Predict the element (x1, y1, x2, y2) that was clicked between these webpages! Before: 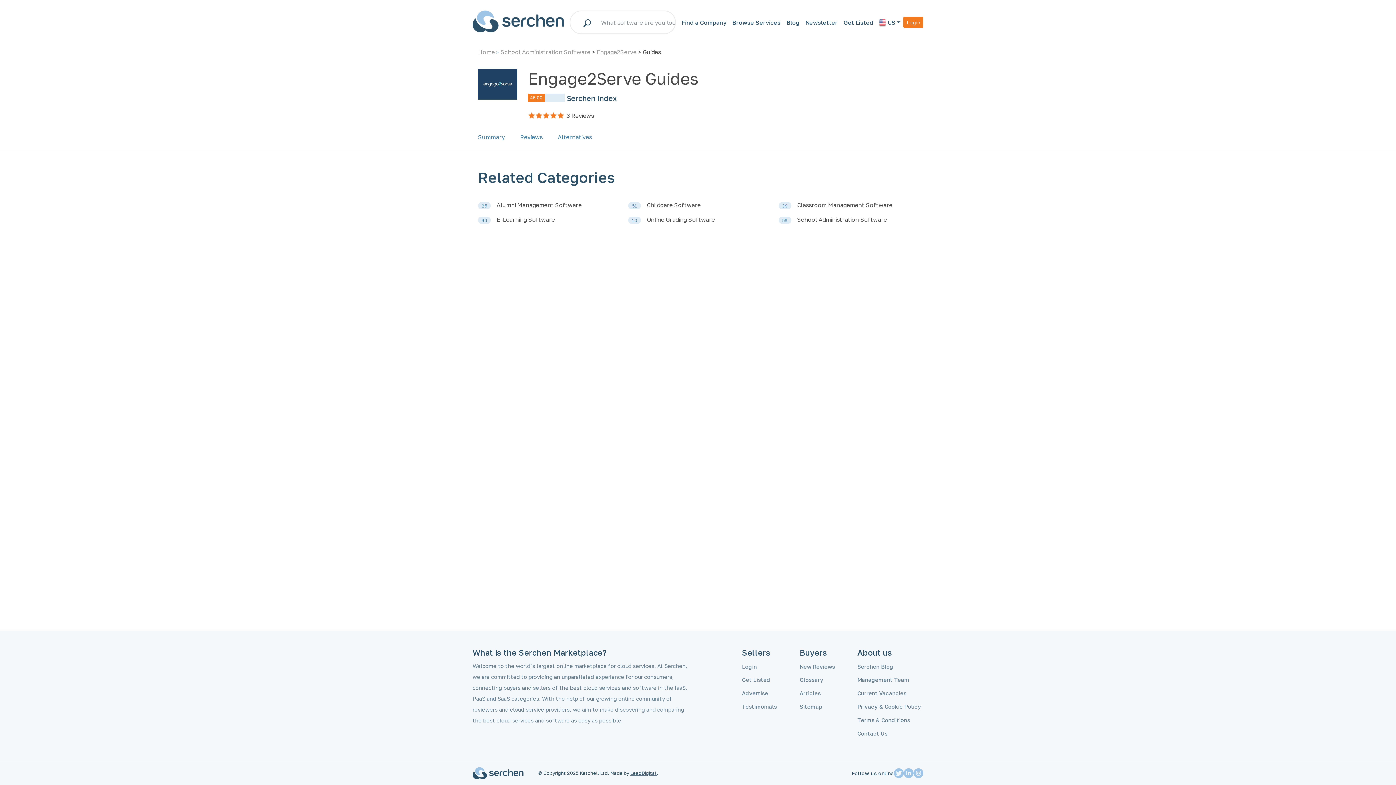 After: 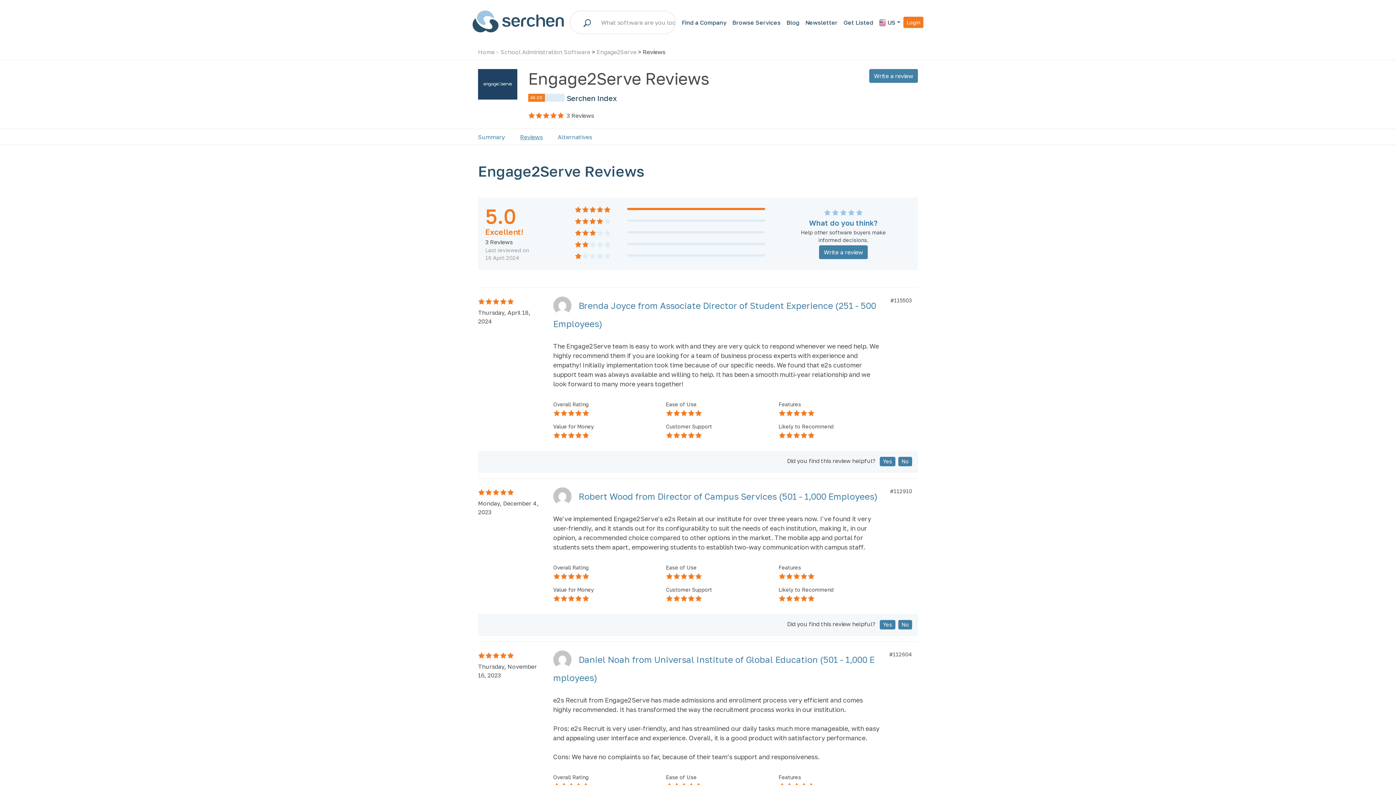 Action: label: 3 Reviews bbox: (566, 112, 594, 119)